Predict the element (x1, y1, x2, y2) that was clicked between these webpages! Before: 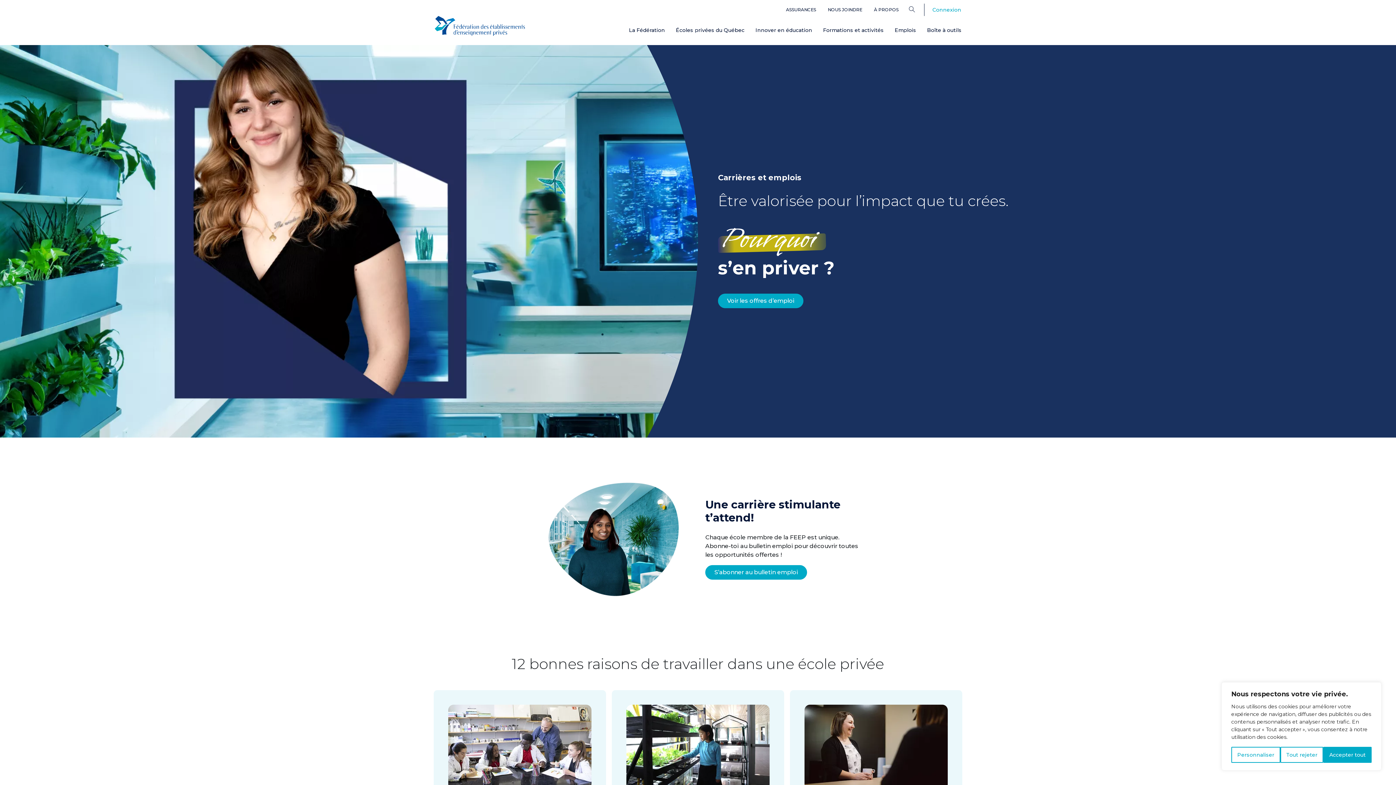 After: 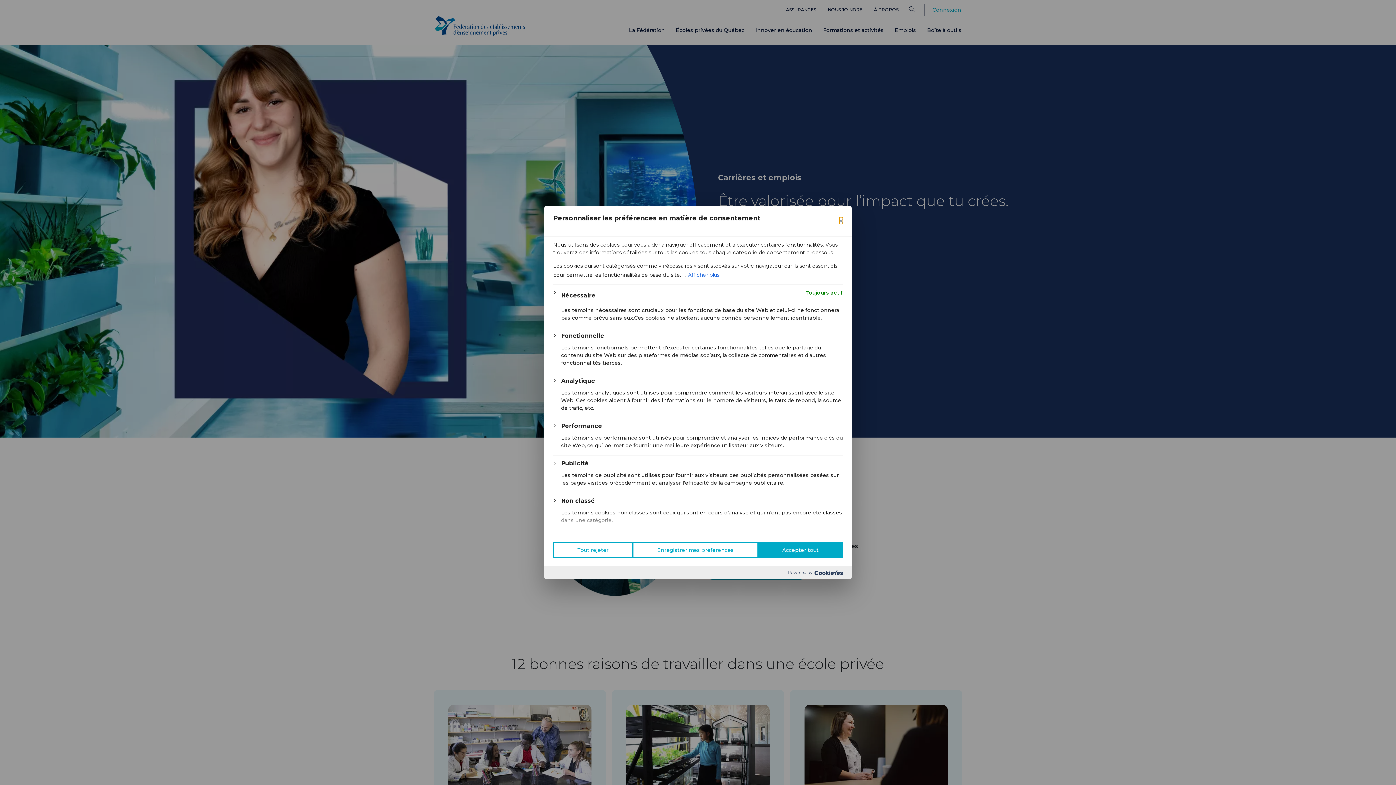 Action: label: Personnaliser bbox: (1231, 747, 1280, 763)